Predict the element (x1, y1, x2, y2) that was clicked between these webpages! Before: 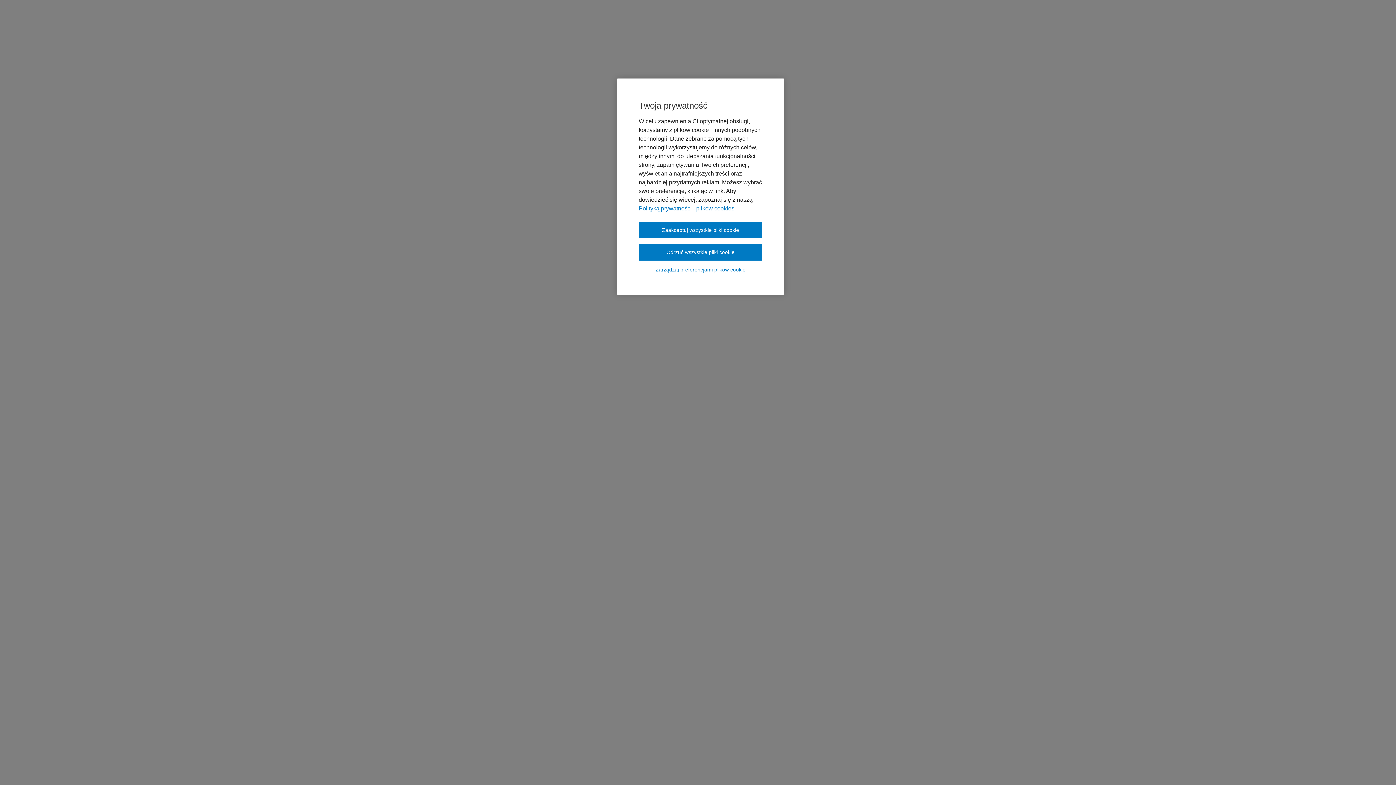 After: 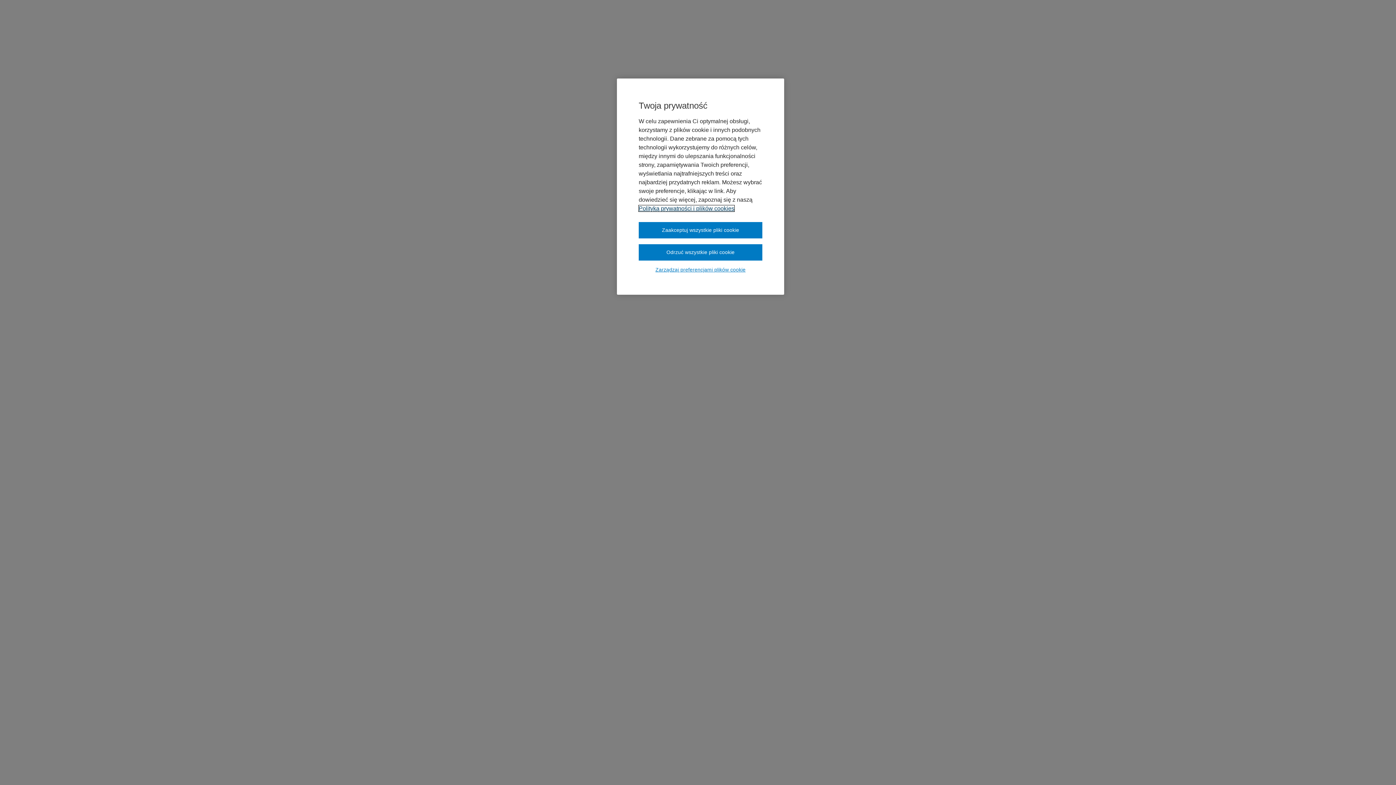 Action: label: Więcej informacji o Twojej prywatności, otwiera się w nowym oknie bbox: (638, 205, 734, 211)